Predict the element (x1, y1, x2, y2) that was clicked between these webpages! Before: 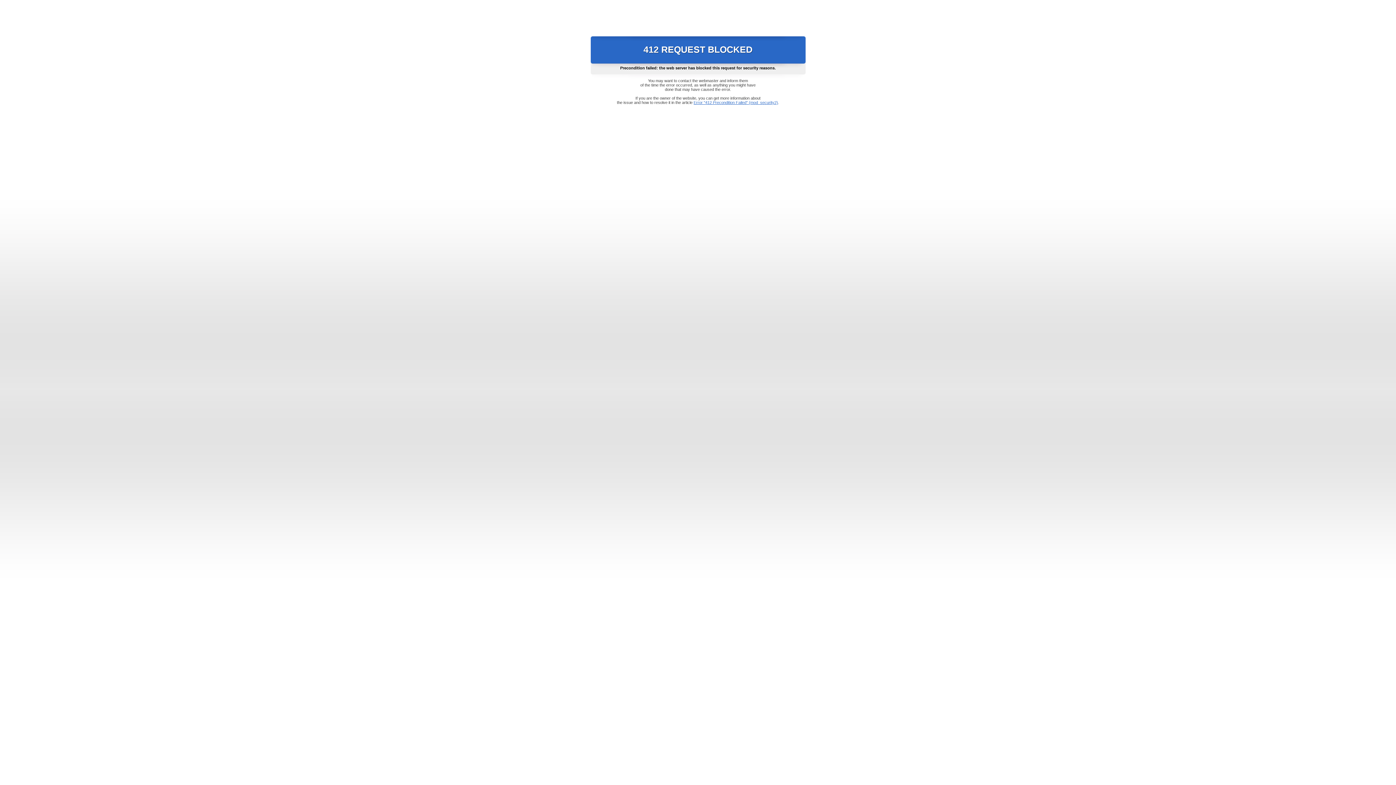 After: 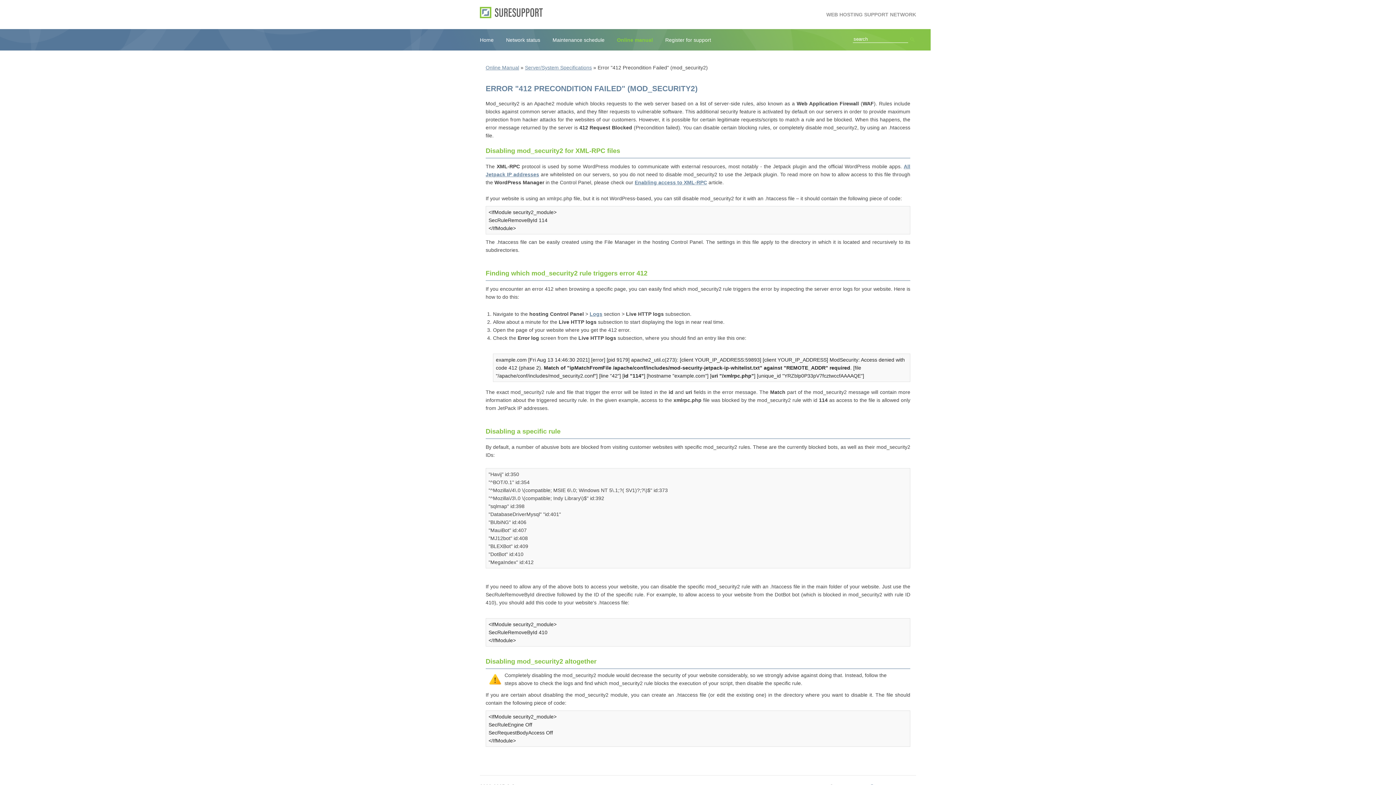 Action: label: Error "412 Precondition Failed" (mod_security2) bbox: (693, 100, 778, 104)